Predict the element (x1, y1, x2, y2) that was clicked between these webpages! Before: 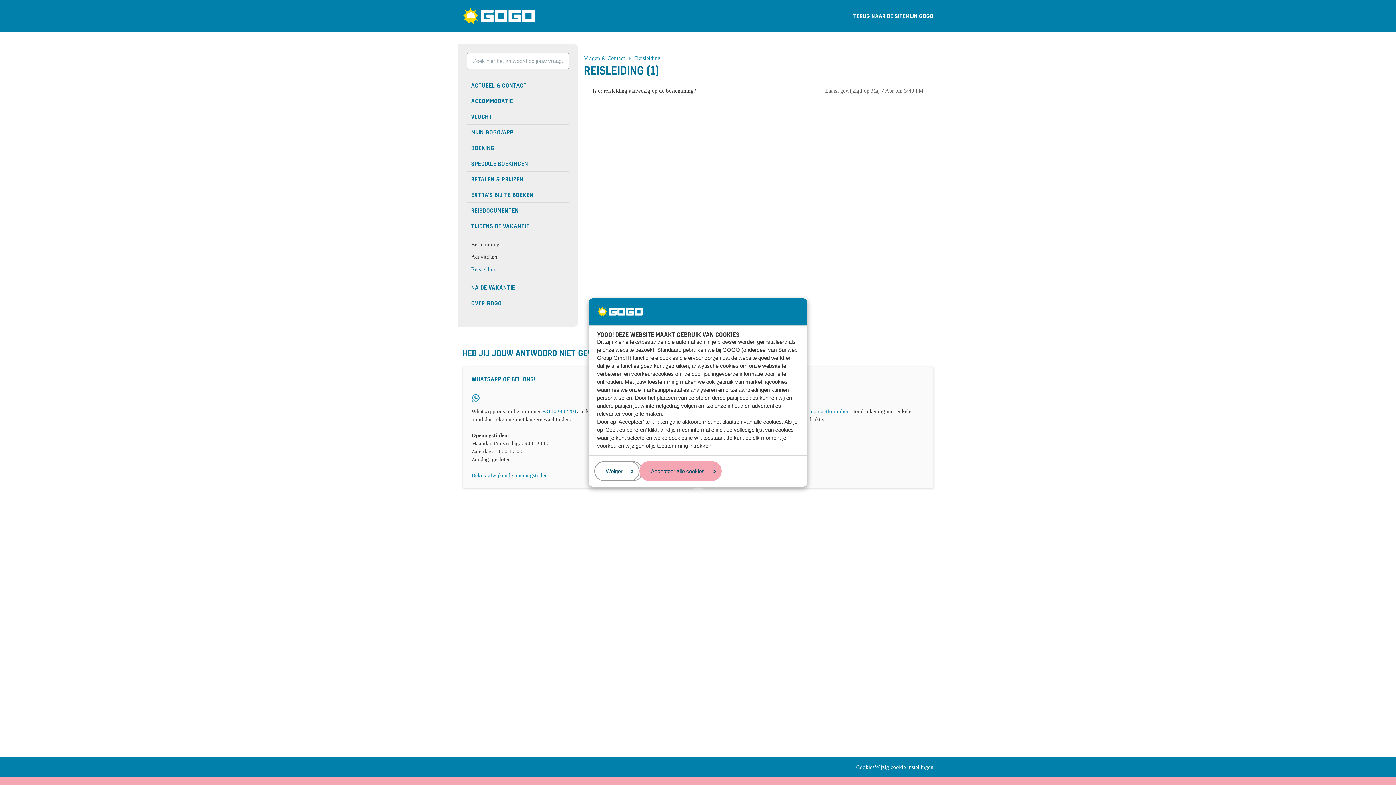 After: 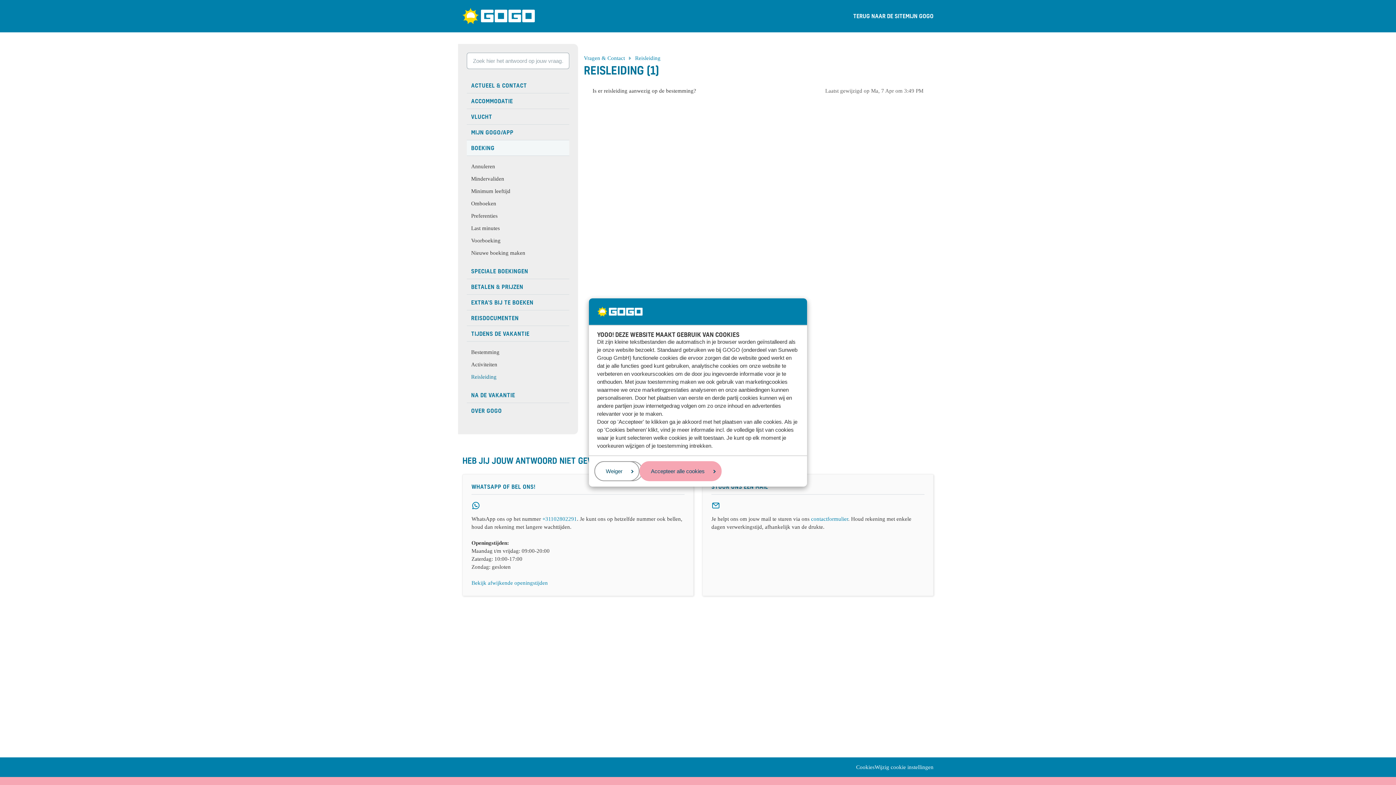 Action: label: BOEKING bbox: (466, 140, 569, 155)